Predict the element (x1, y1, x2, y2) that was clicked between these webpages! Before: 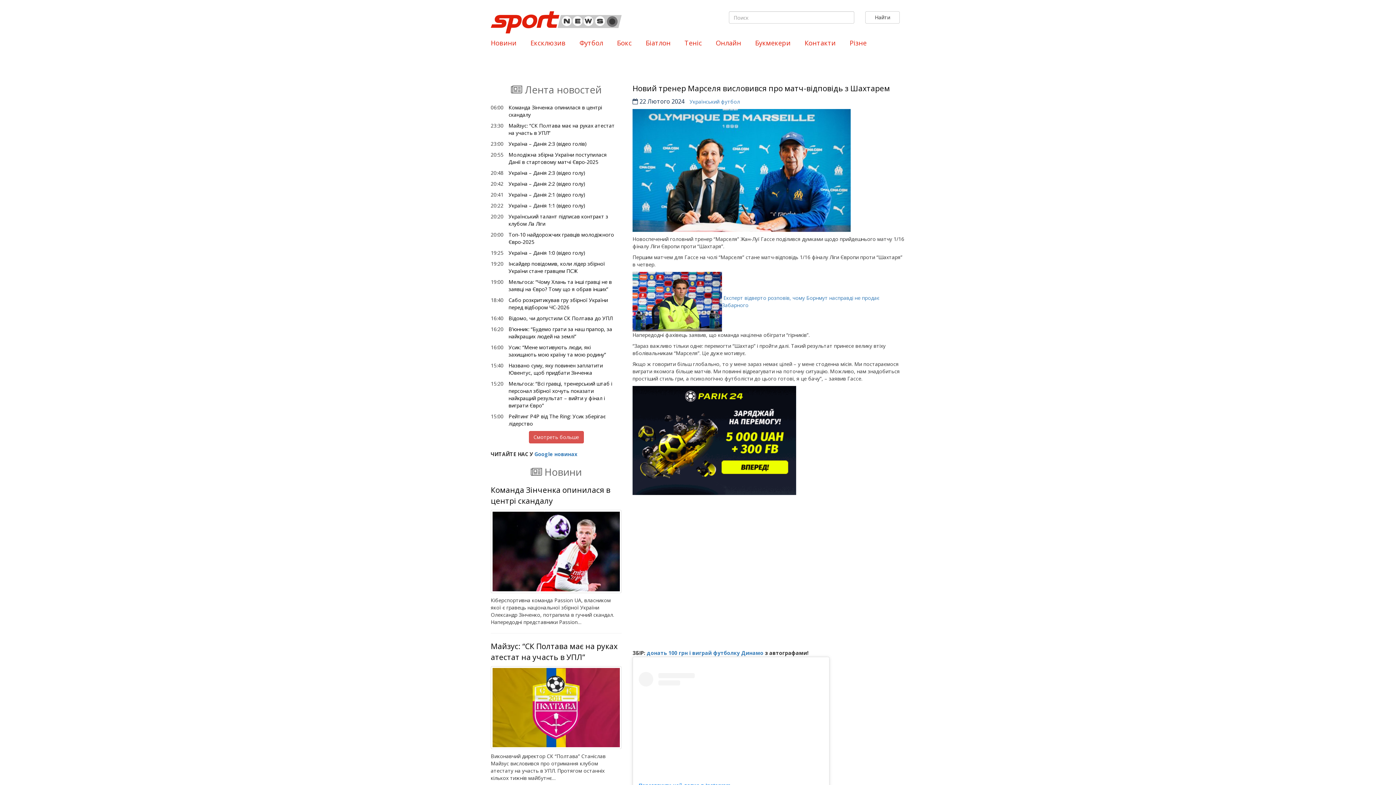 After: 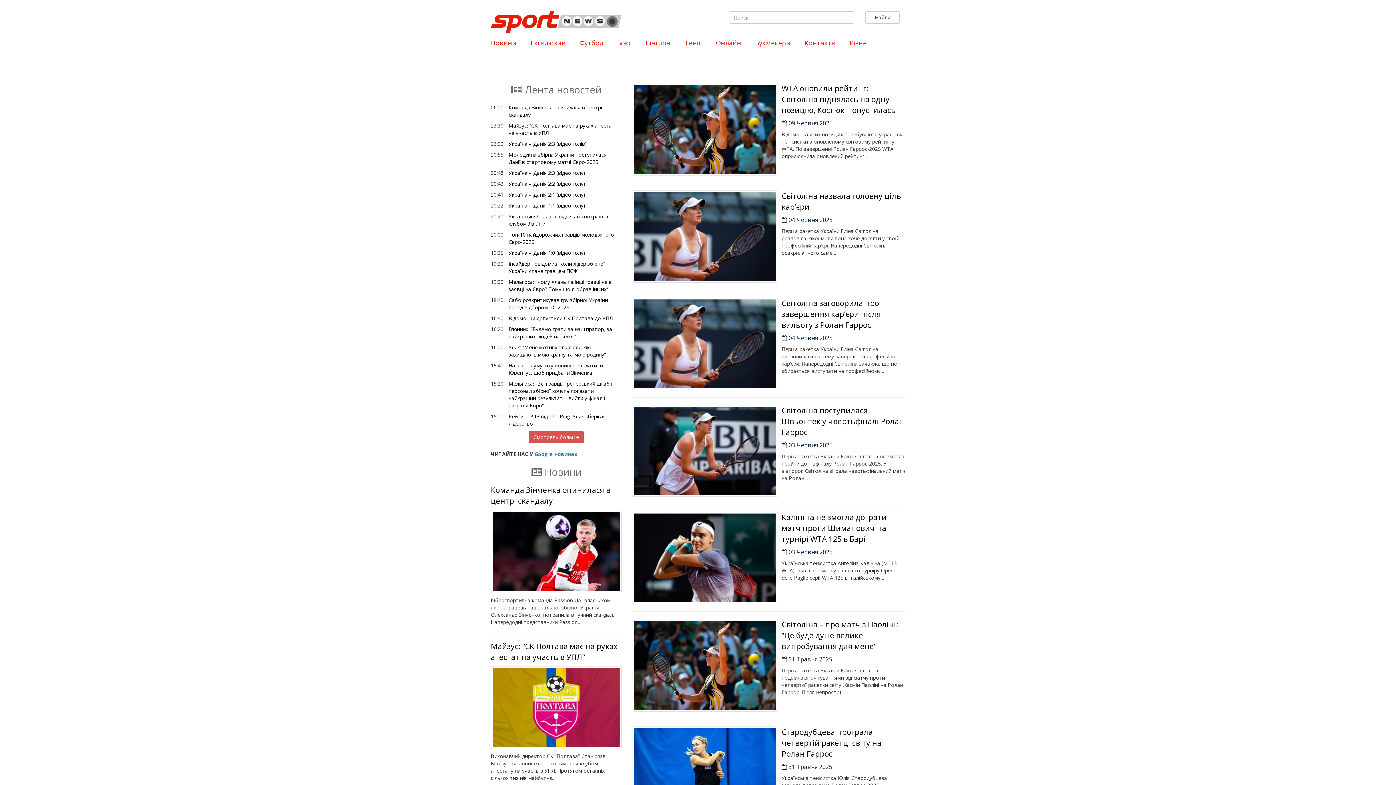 Action: label: Теніс bbox: (680, 35, 706, 50)